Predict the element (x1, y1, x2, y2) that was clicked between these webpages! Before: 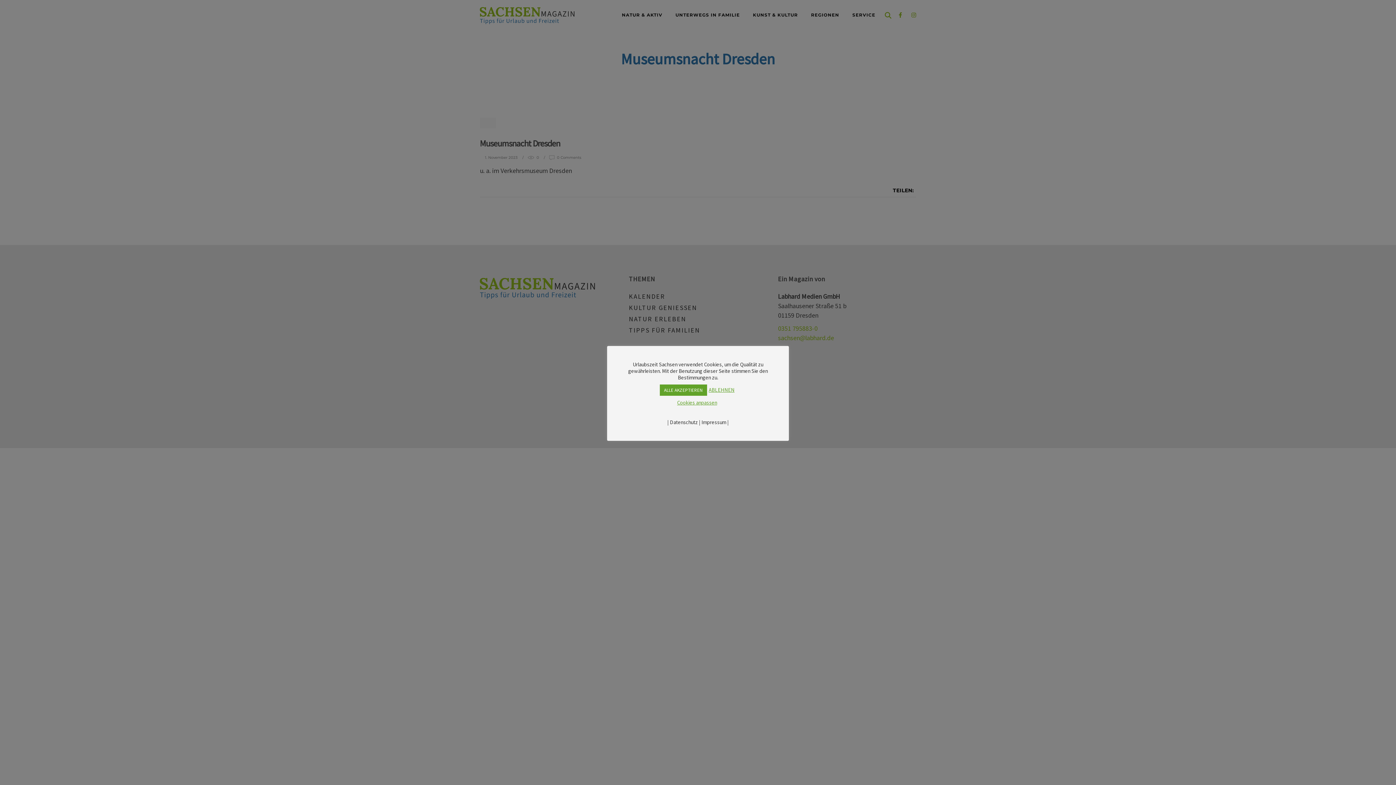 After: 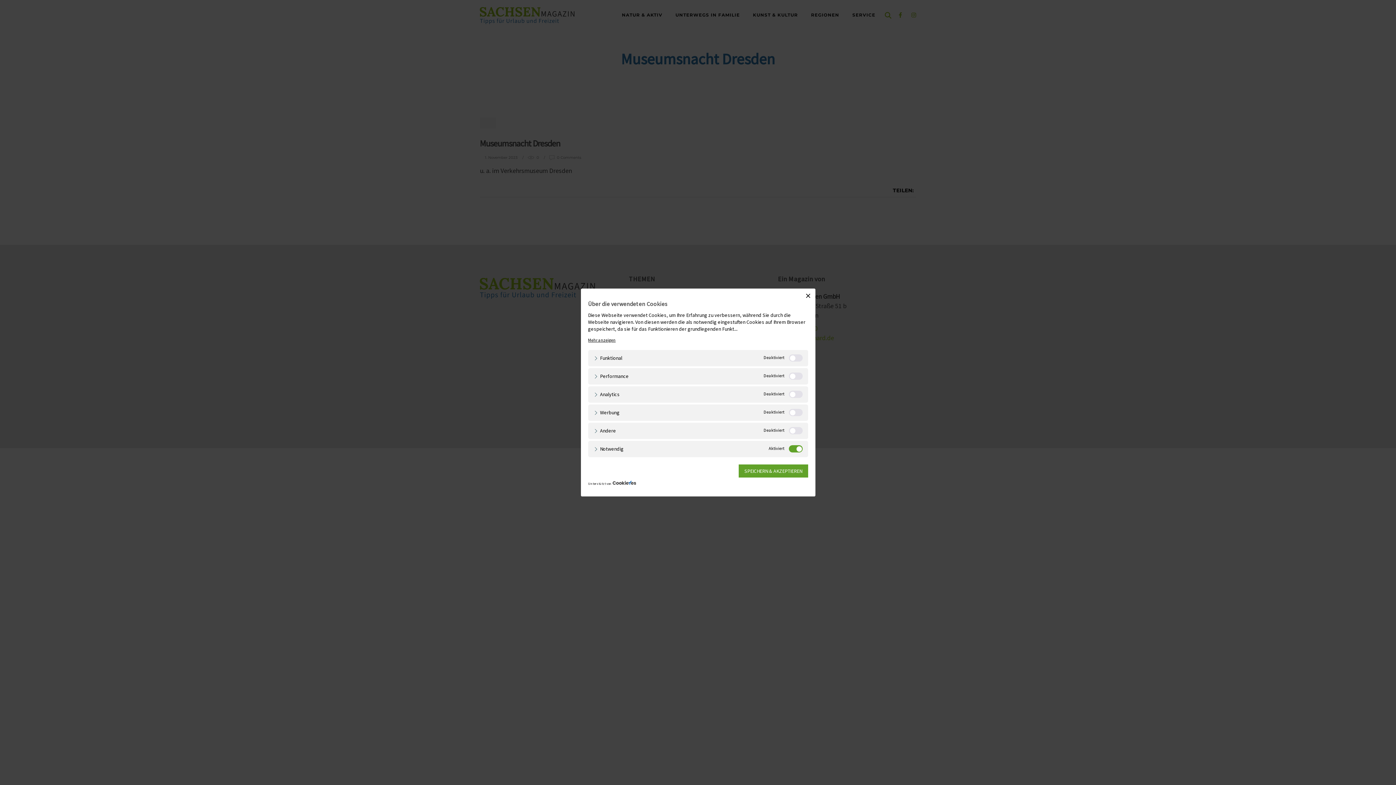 Action: bbox: (677, 399, 717, 406) label: Cookies anpassen